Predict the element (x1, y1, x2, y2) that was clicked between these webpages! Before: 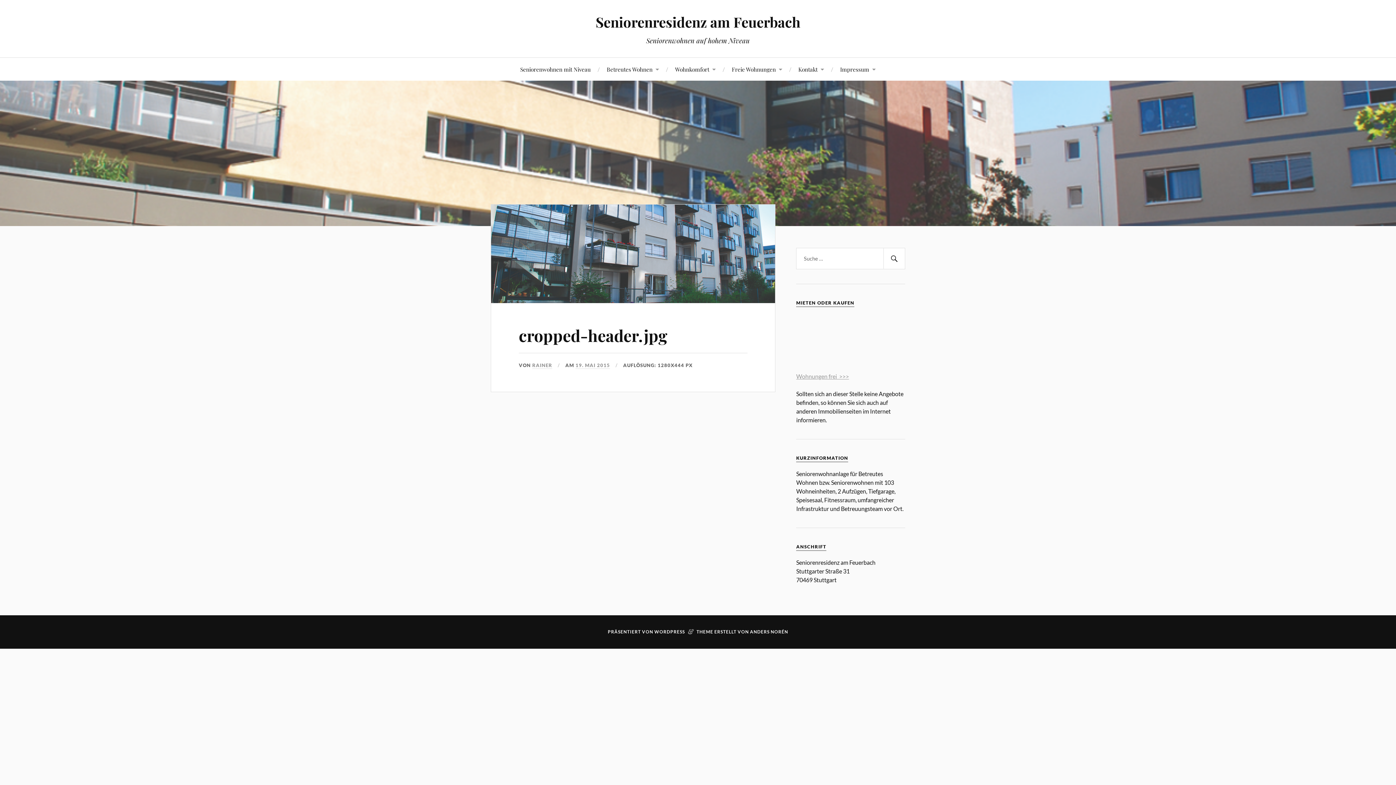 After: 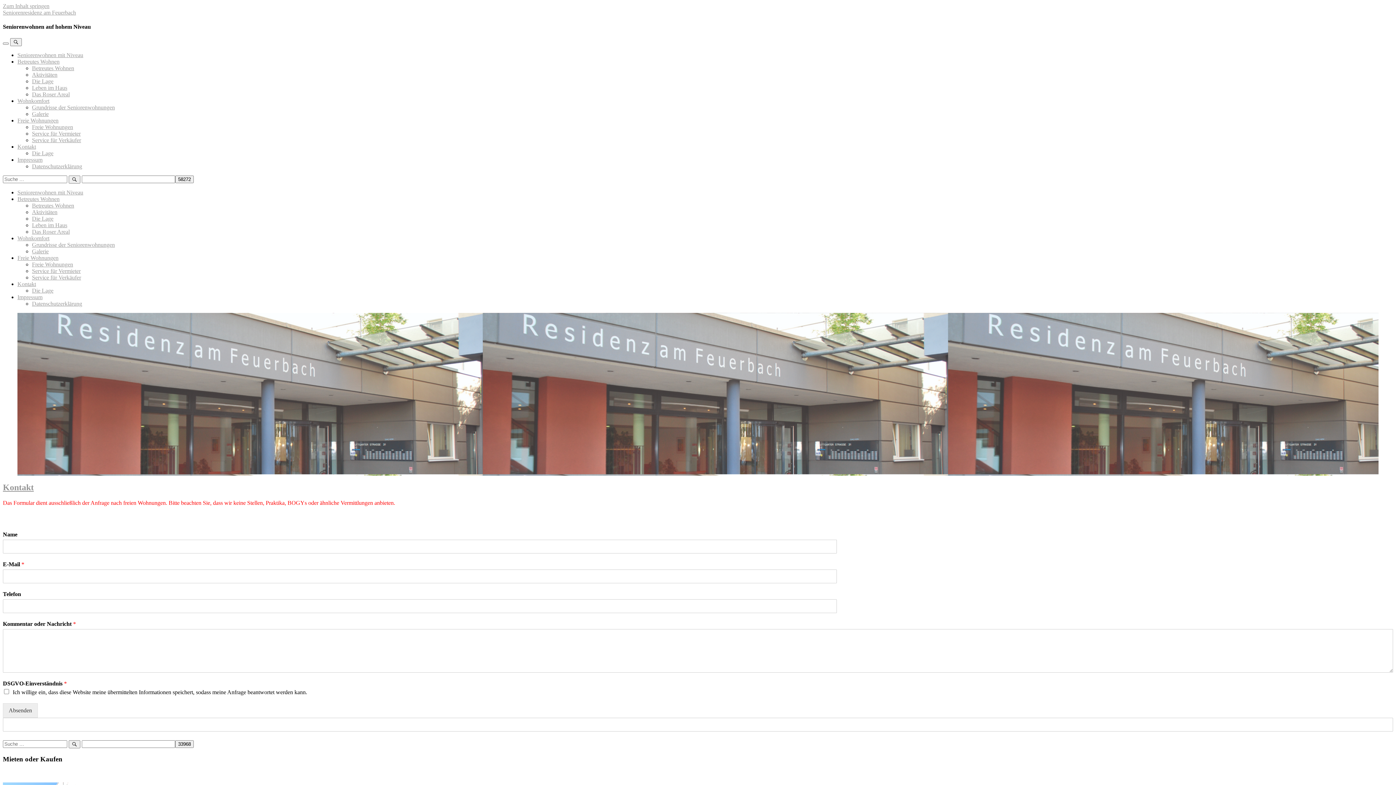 Action: bbox: (798, 57, 824, 80) label: Kontakt